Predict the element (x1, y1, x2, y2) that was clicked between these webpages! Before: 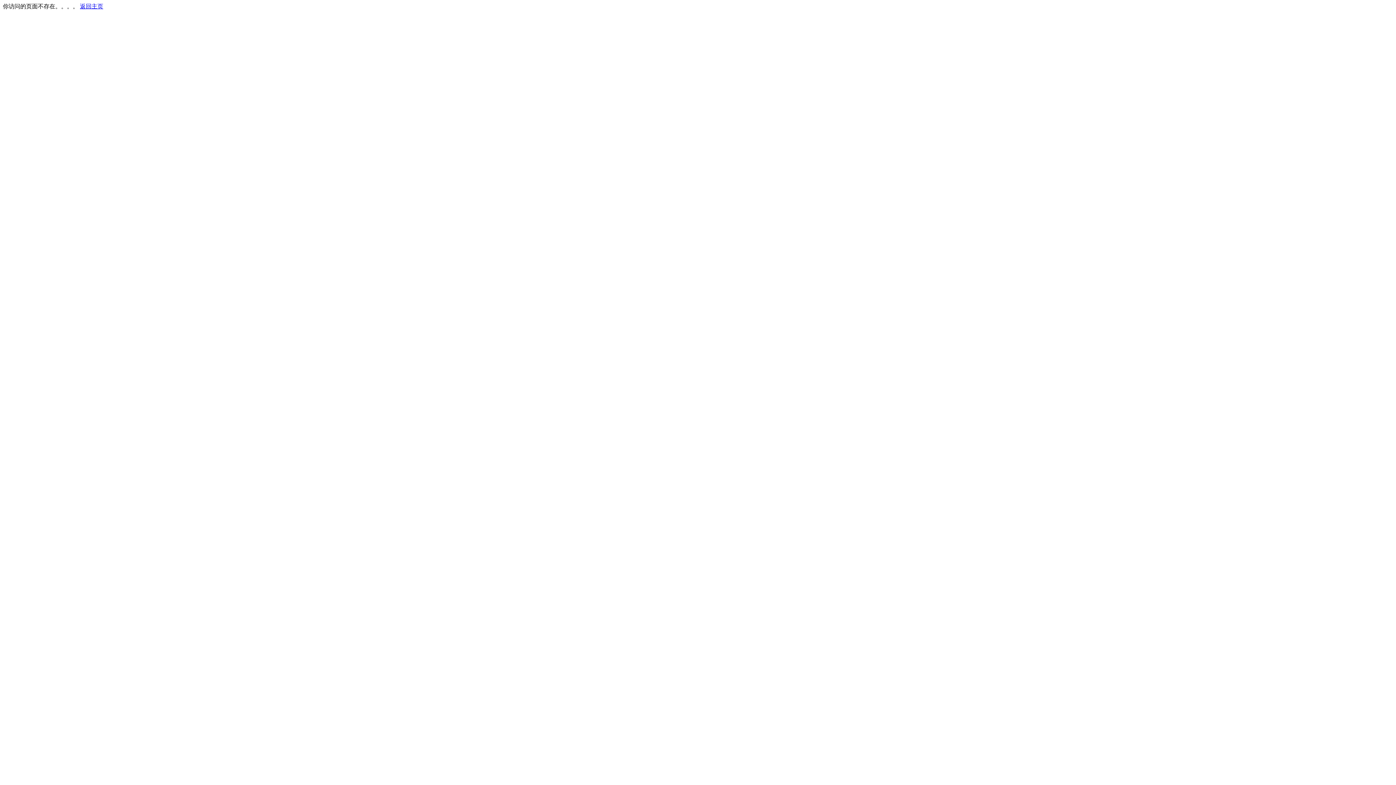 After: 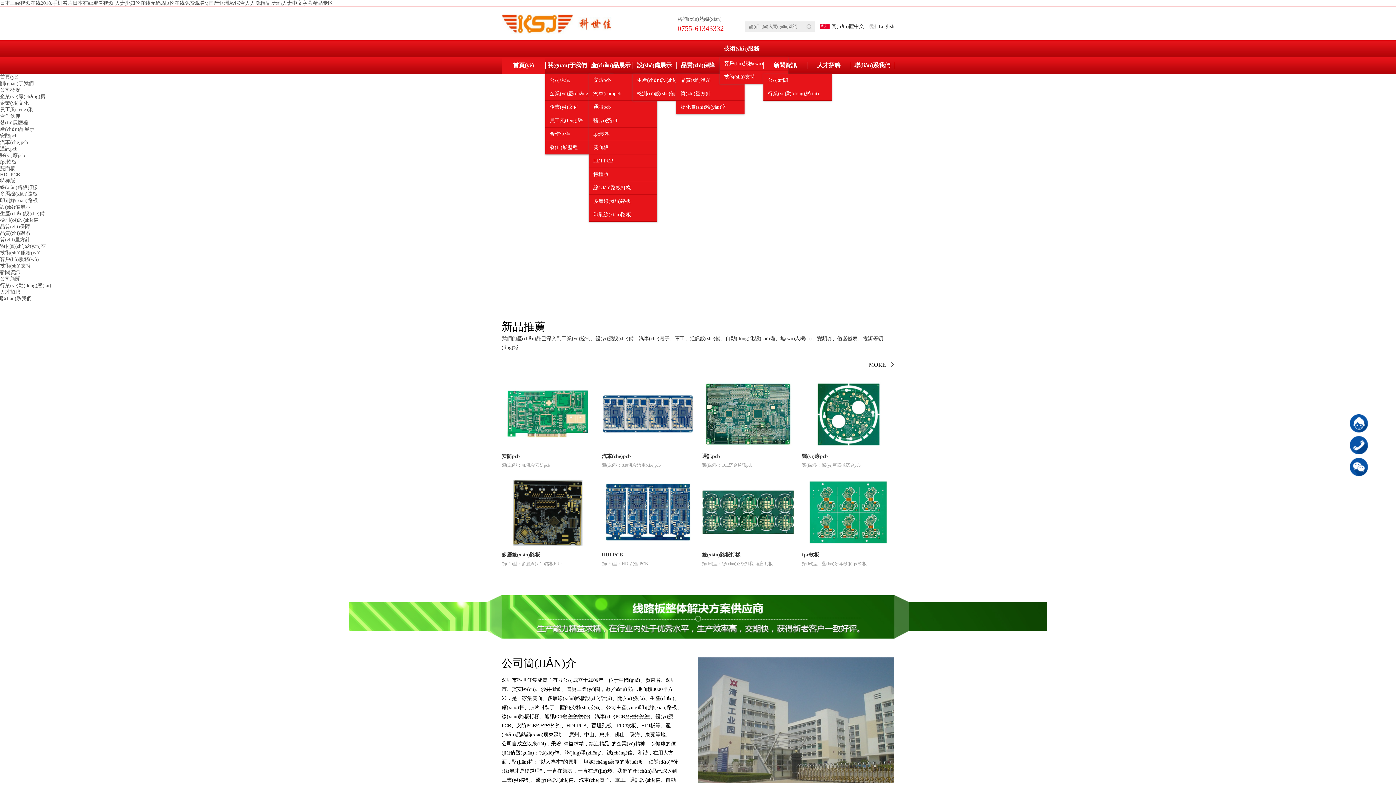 Action: bbox: (80, 3, 103, 9) label: 返回主页